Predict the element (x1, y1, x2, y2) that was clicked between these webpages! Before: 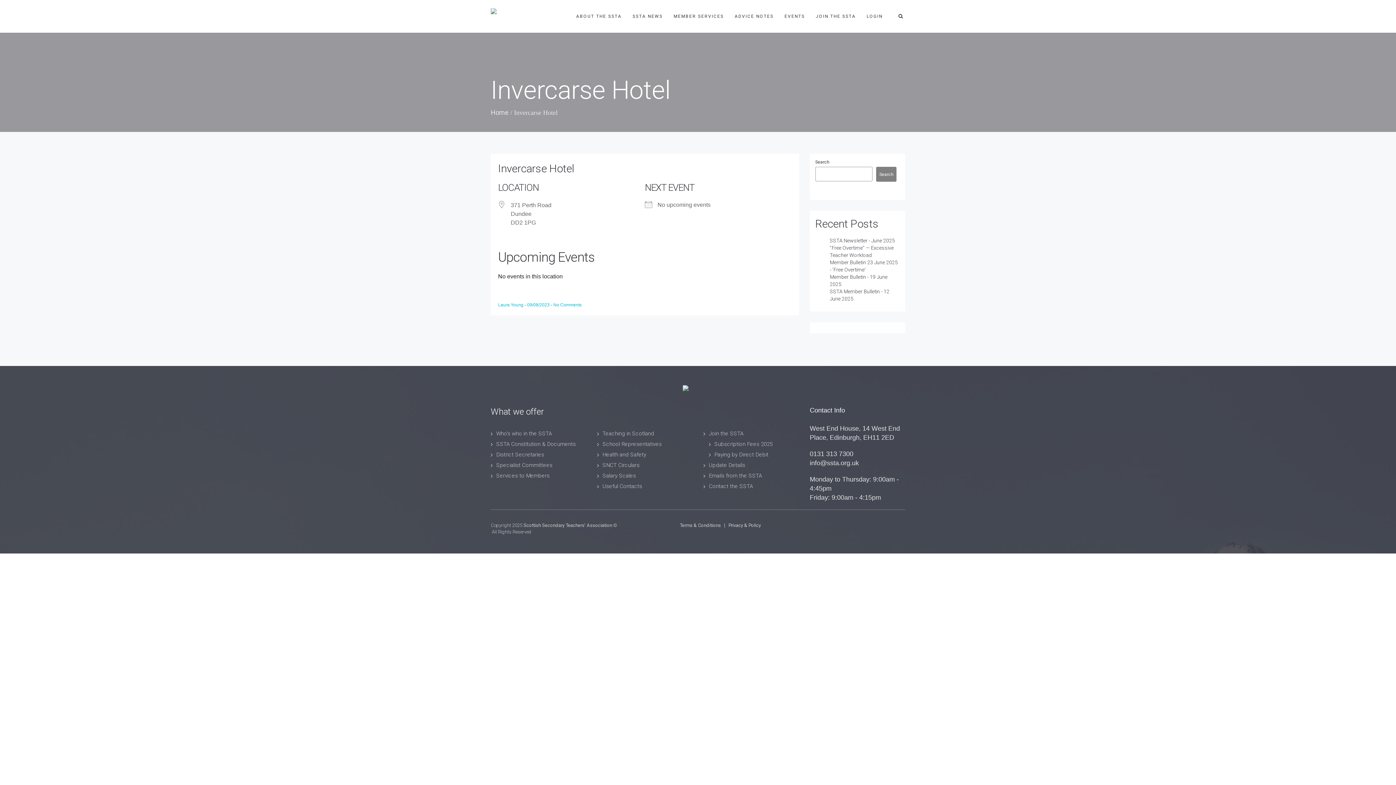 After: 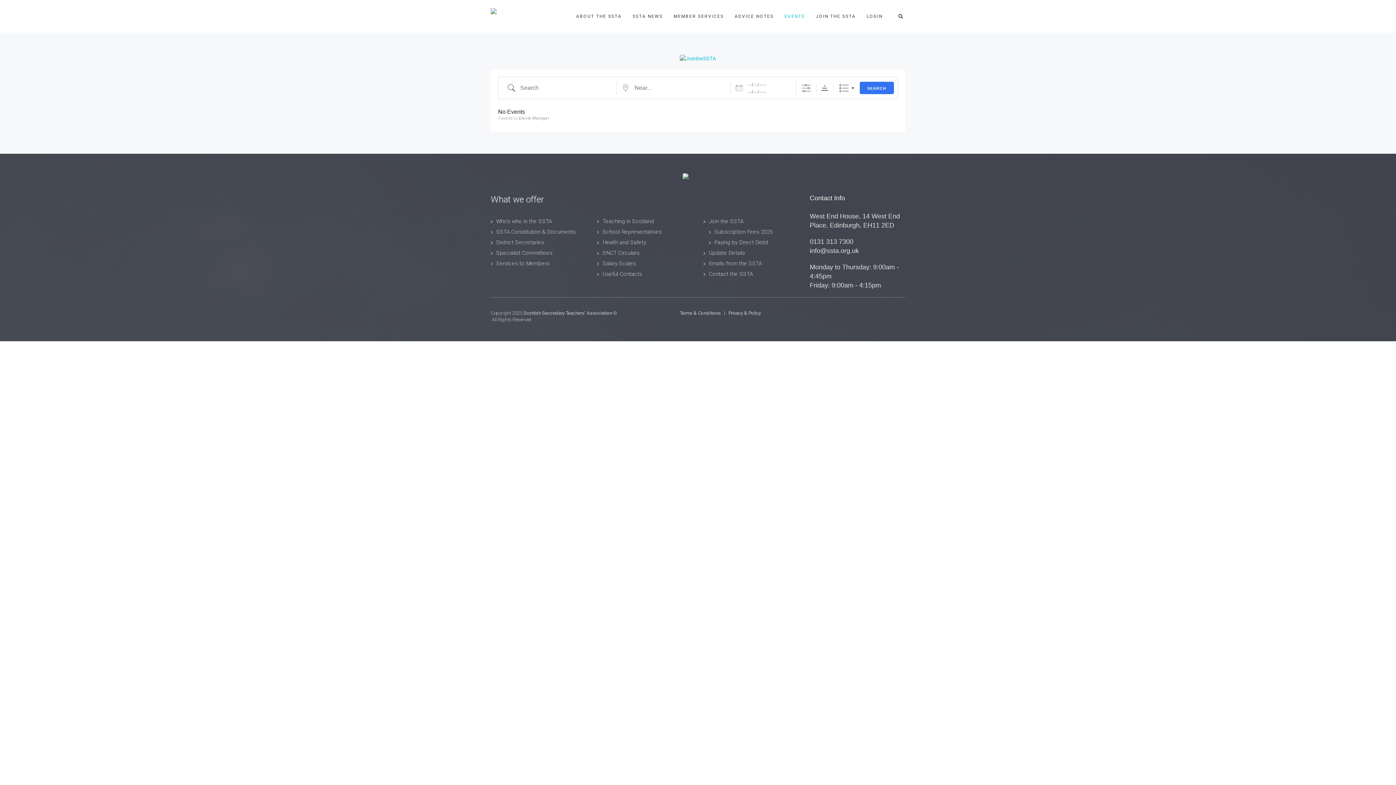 Action: label: EVENTS bbox: (779, 0, 810, 32)